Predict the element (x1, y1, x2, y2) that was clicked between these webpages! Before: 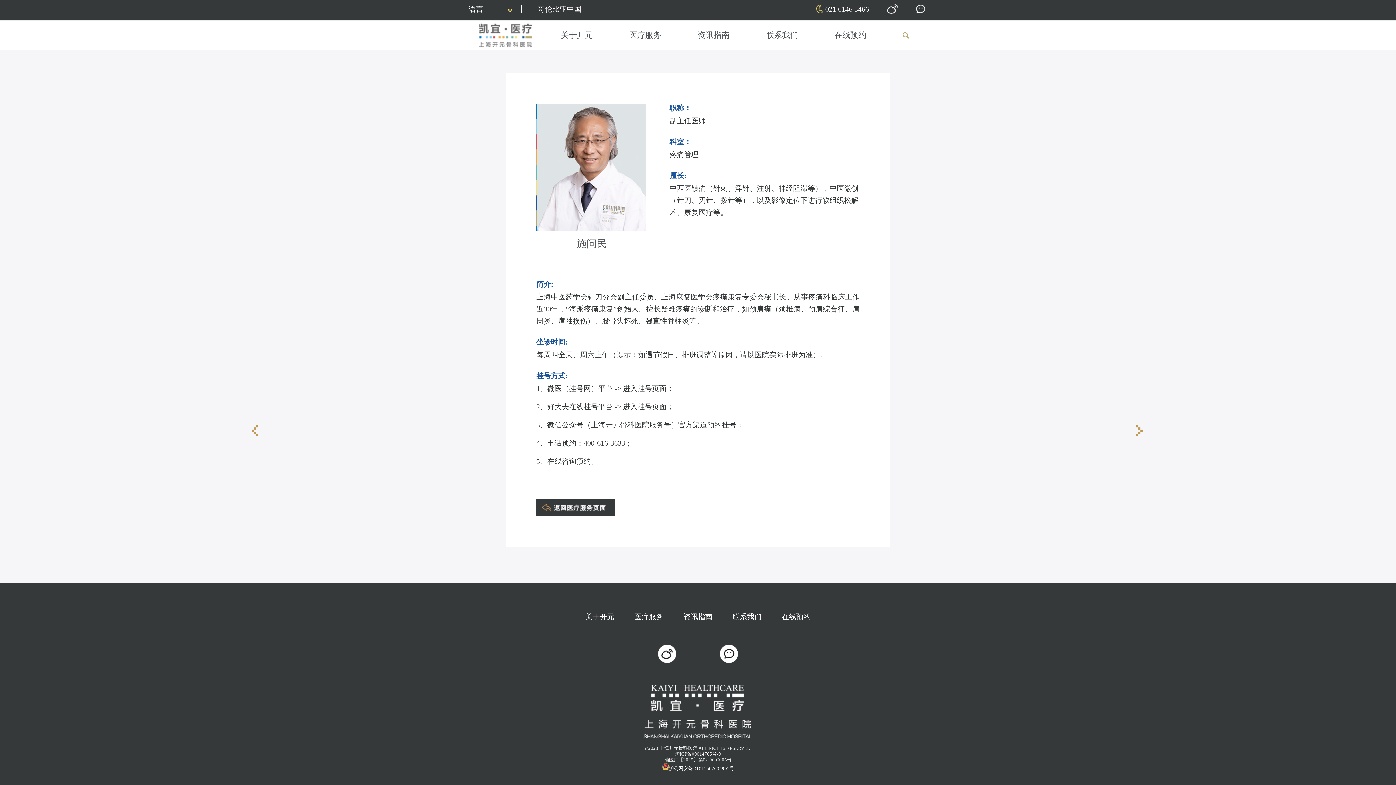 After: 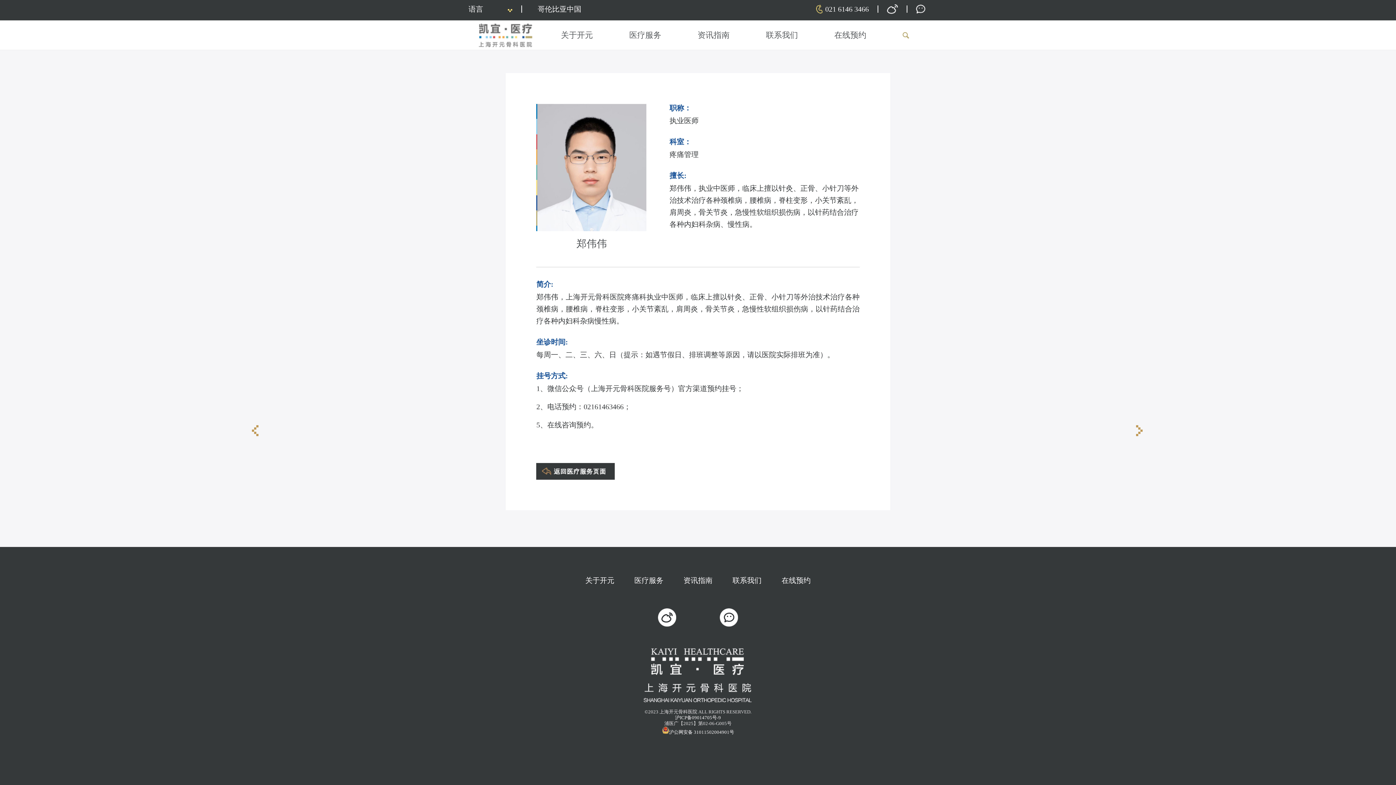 Action: label: 郑伟伟 bbox: (249, 421, 260, 440)